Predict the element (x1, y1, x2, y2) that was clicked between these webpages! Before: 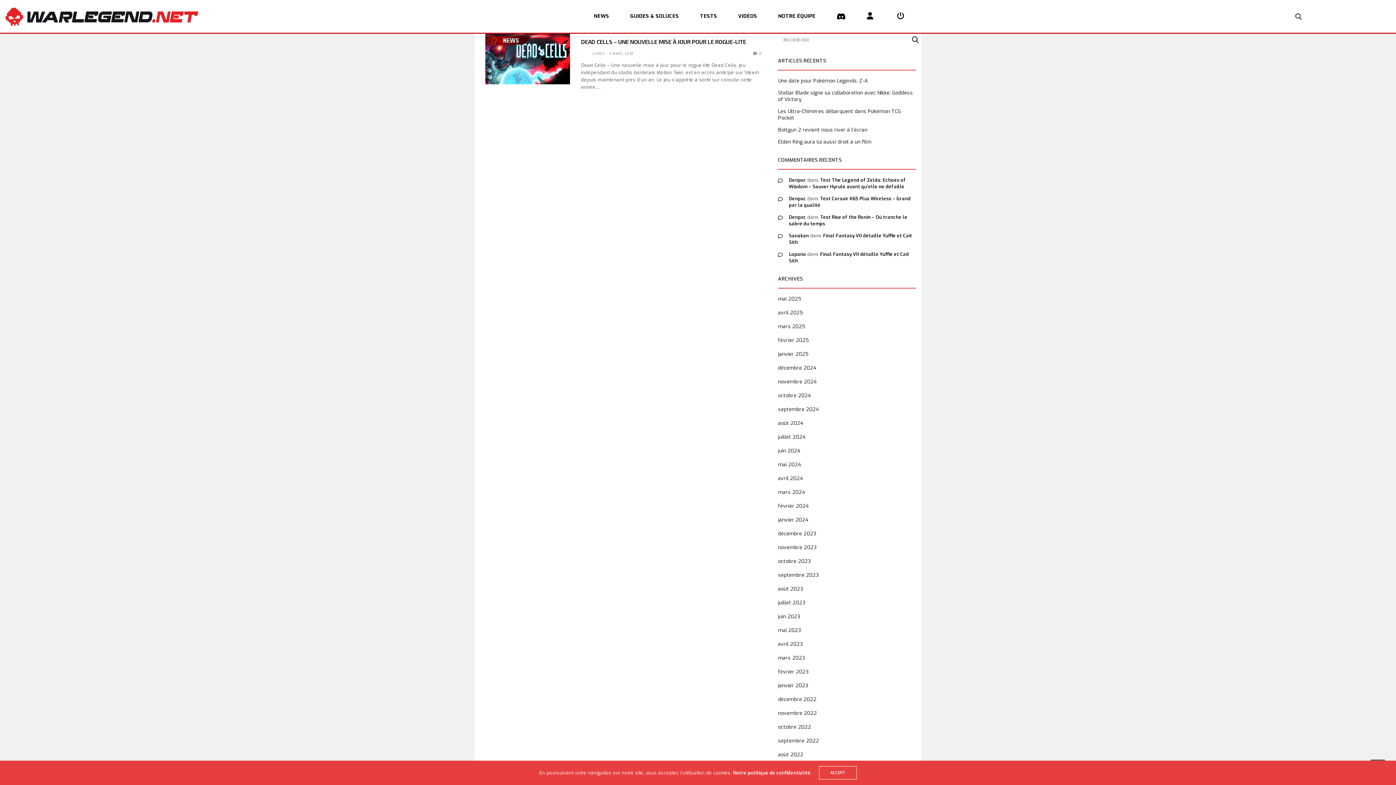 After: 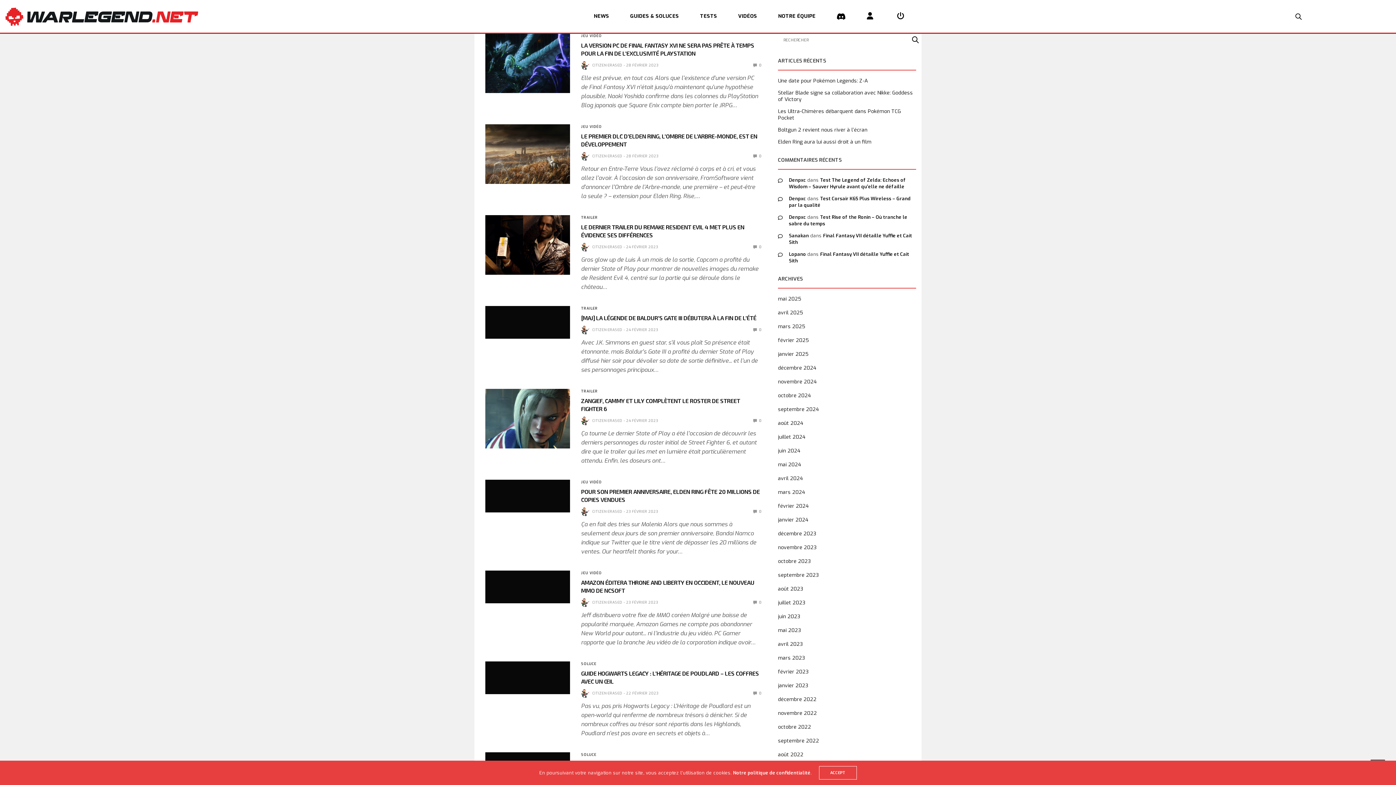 Action: bbox: (778, 668, 808, 675) label: février 2023